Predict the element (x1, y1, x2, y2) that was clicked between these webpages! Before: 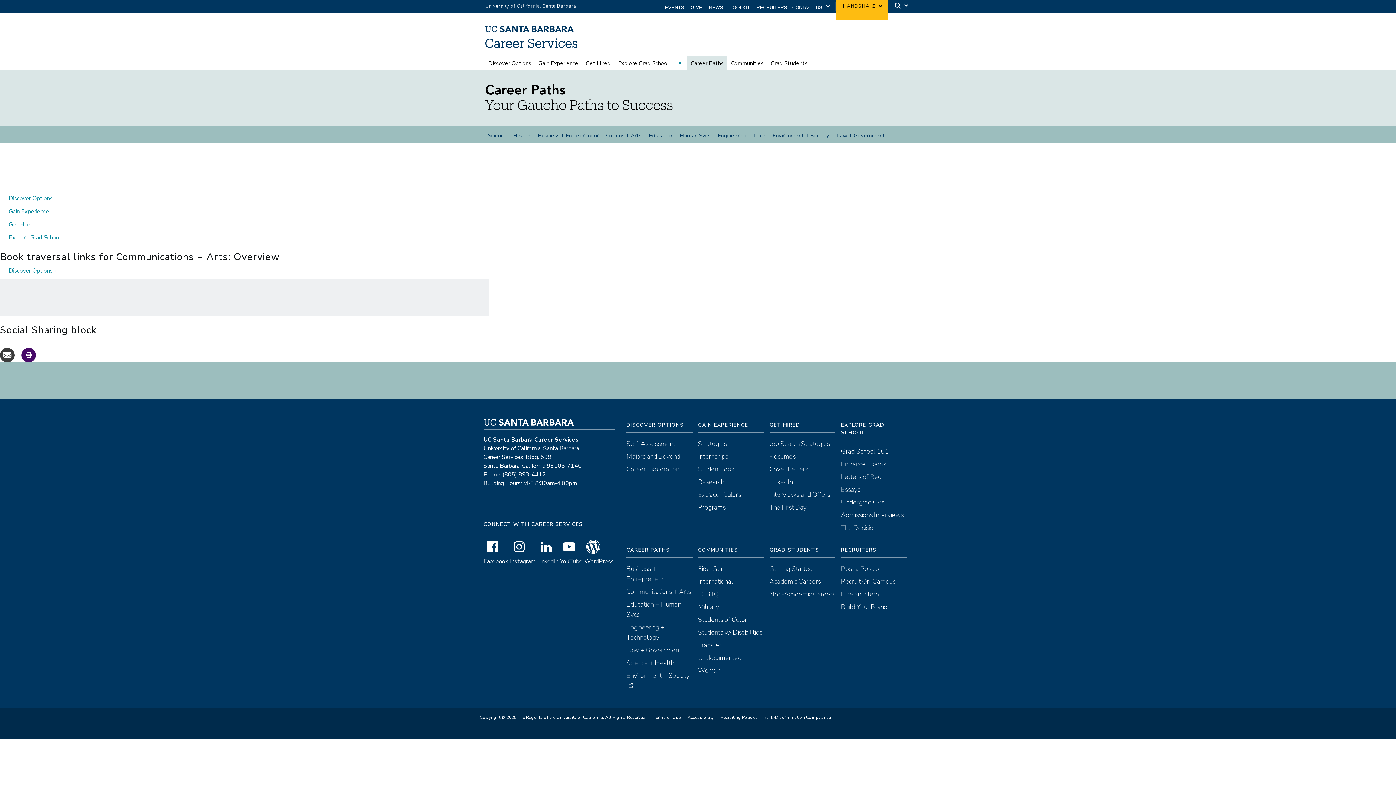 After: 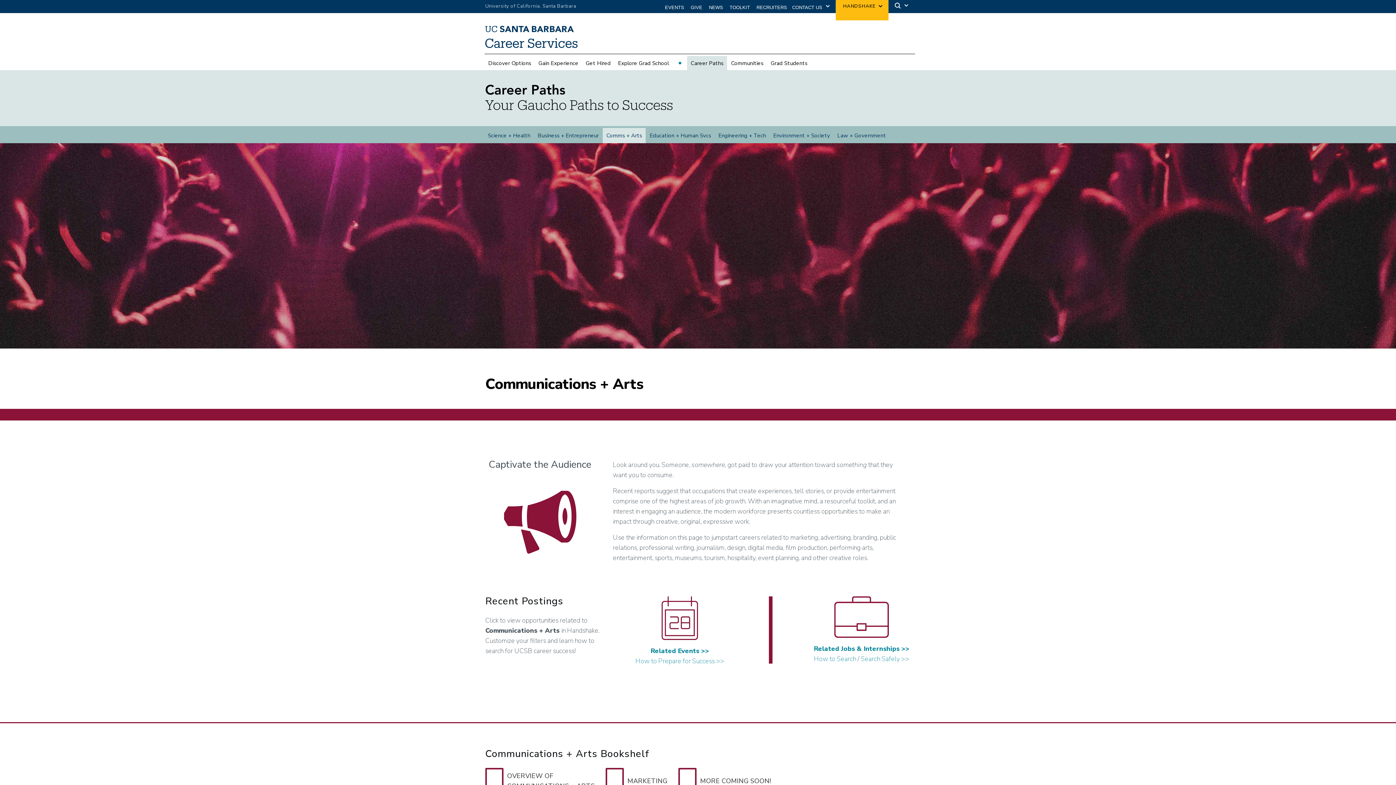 Action: label: Communications + Arts bbox: (626, 587, 691, 596)